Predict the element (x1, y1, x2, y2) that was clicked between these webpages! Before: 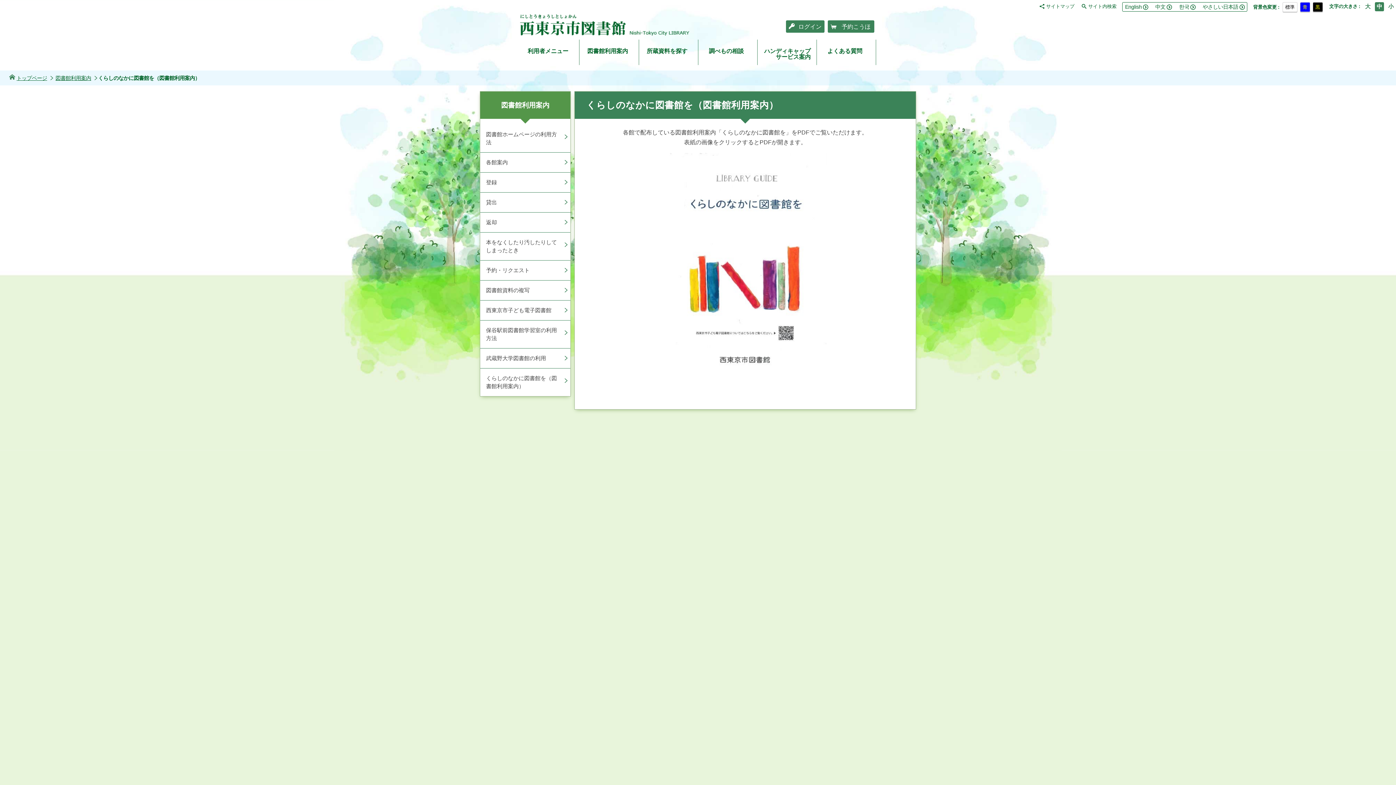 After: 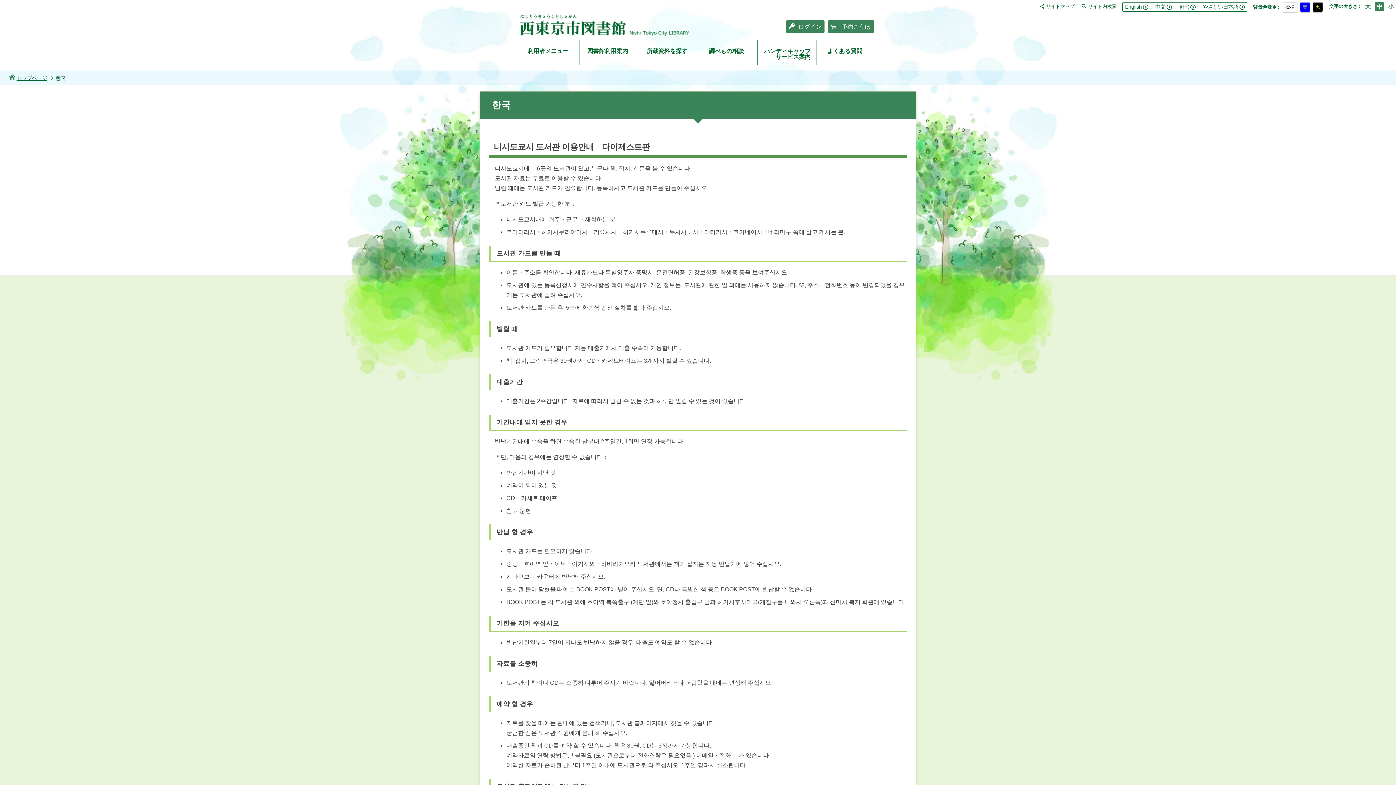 Action: label: 한국 bbox: (1179, 4, 1195, 9)